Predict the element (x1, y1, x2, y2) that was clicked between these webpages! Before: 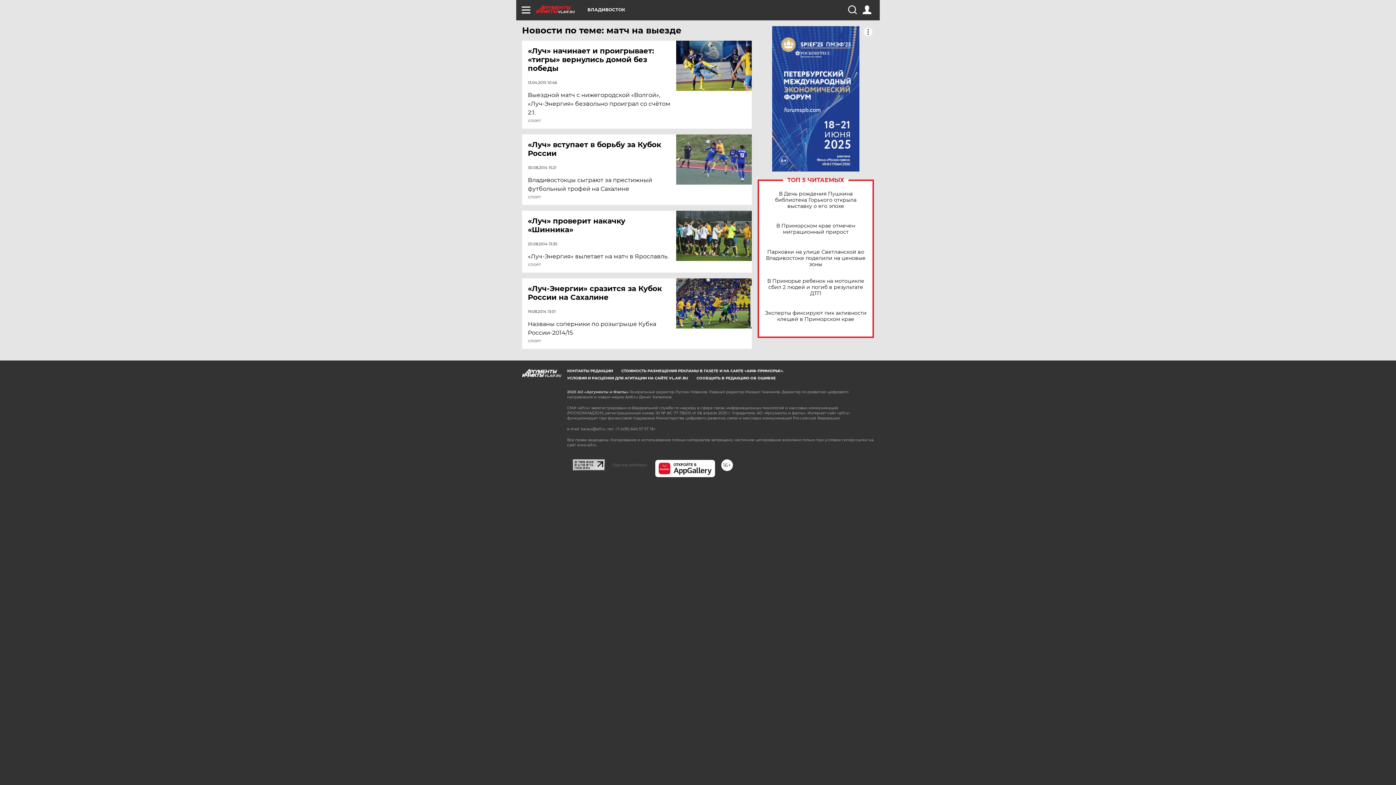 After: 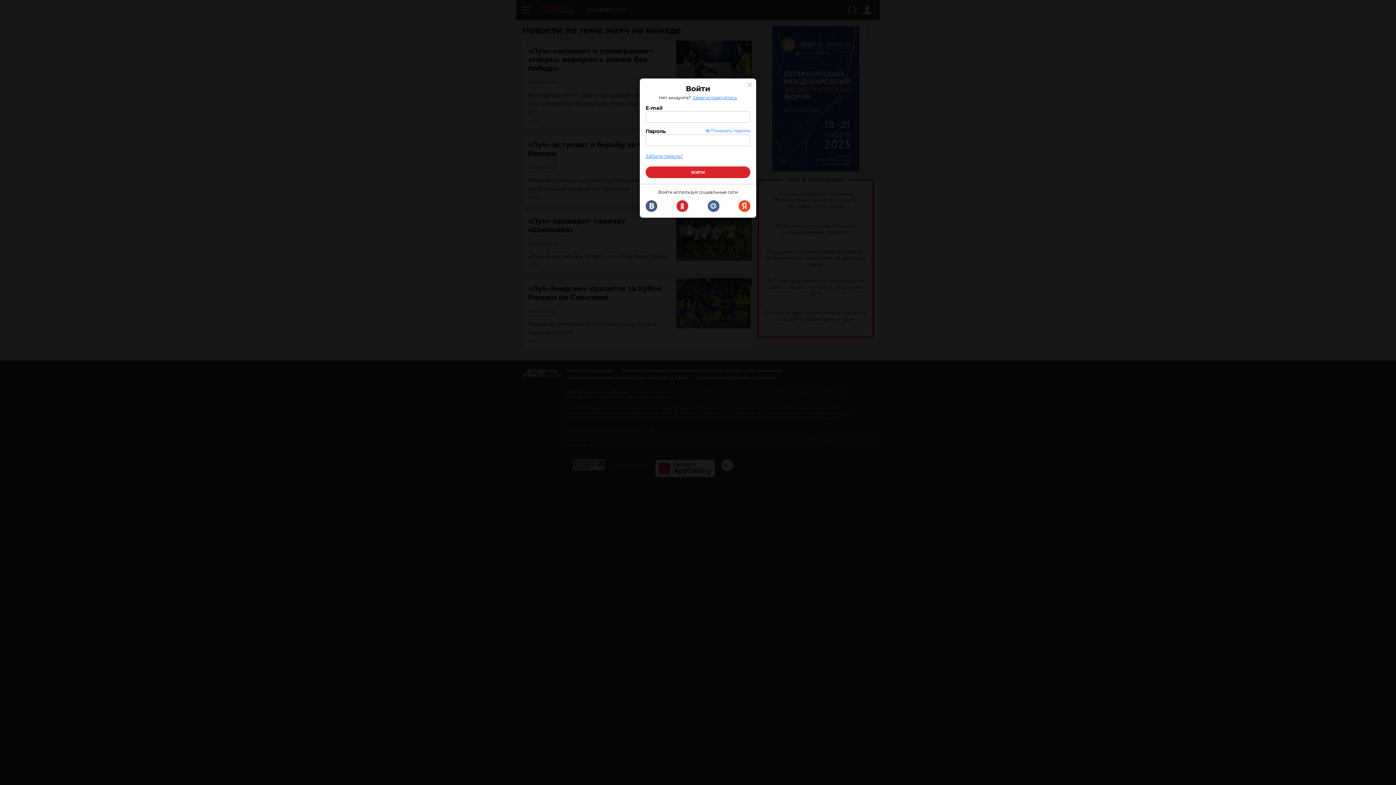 Action: bbox: (862, 5, 871, 14)